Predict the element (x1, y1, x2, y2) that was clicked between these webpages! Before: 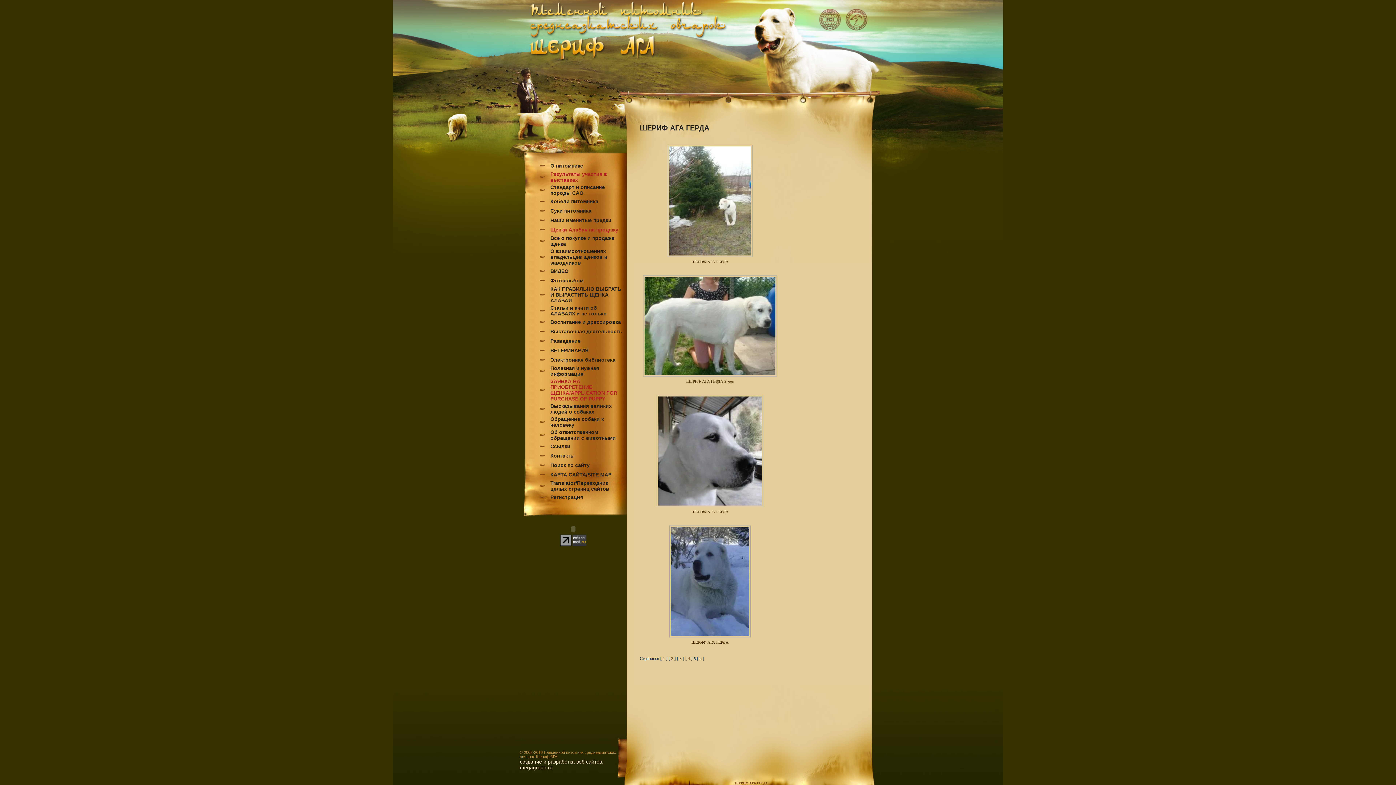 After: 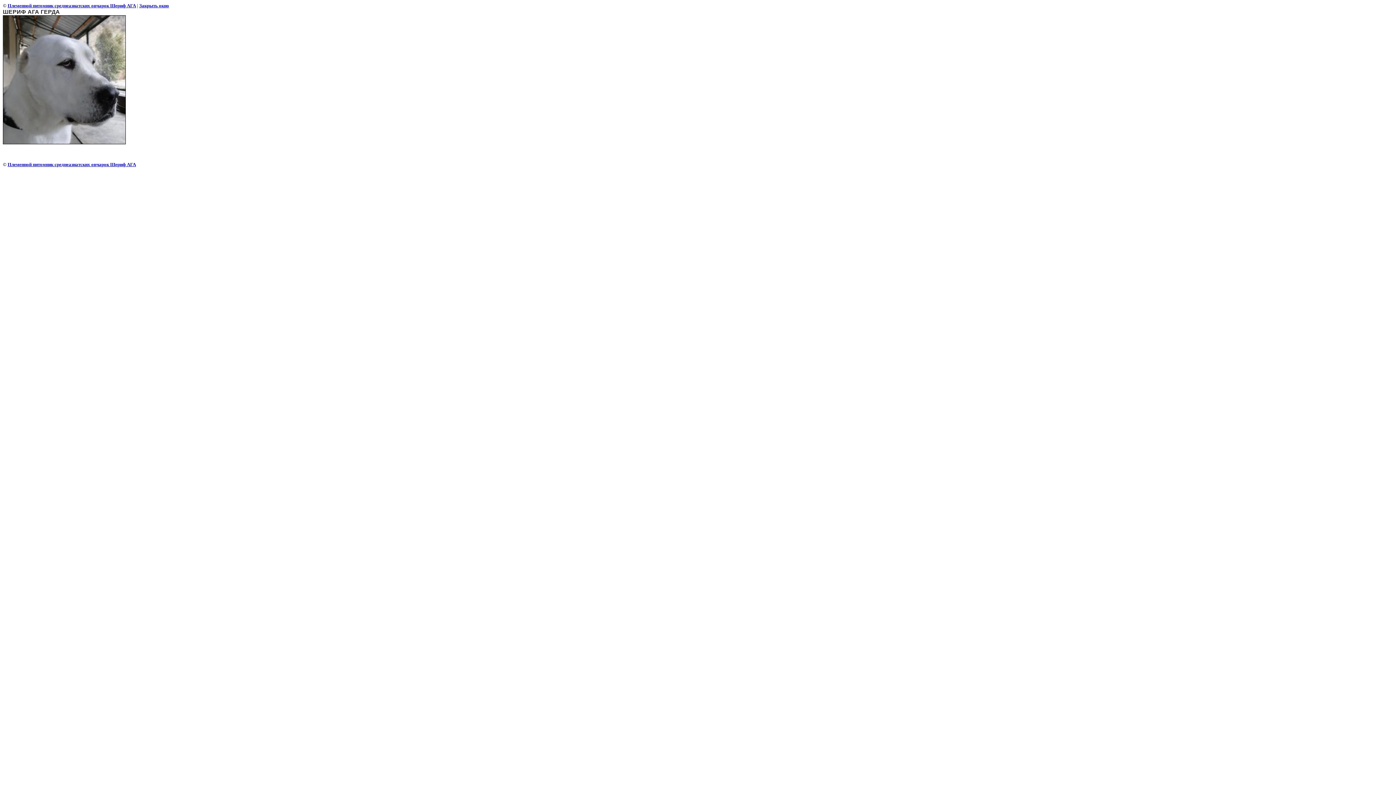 Action: label: ШЕРИФ АГА ГЕРДА bbox: (691, 509, 728, 514)